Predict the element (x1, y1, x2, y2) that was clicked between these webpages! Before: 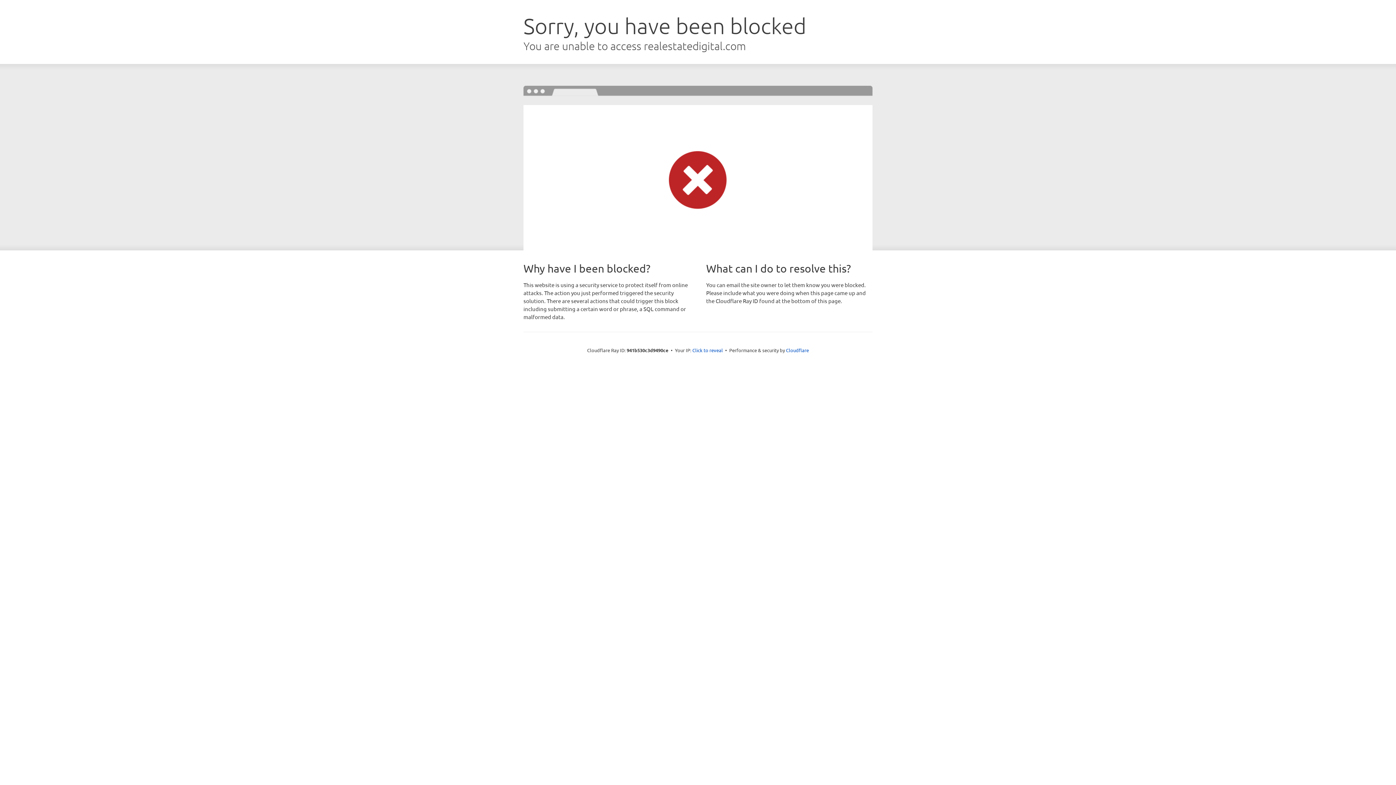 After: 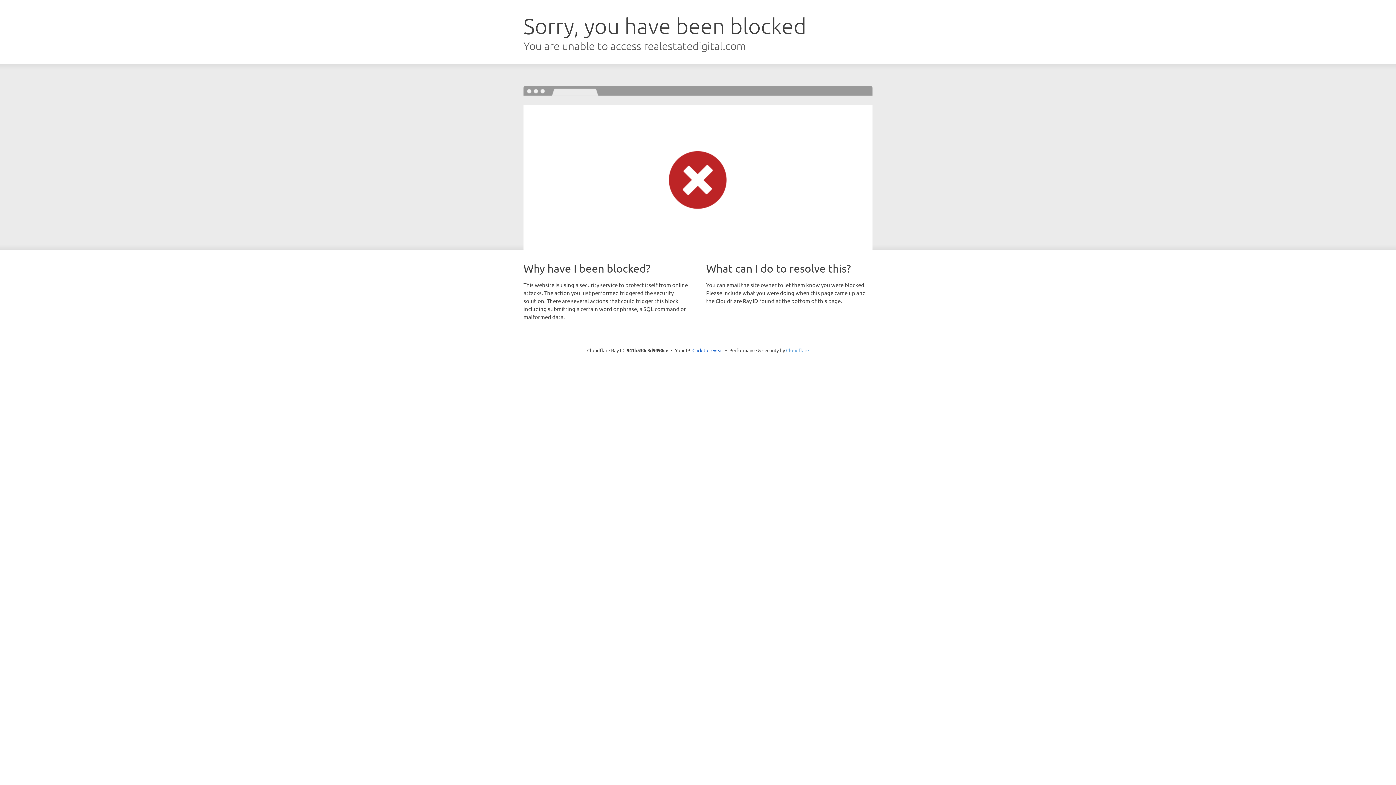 Action: bbox: (786, 347, 809, 353) label: Cloudflare